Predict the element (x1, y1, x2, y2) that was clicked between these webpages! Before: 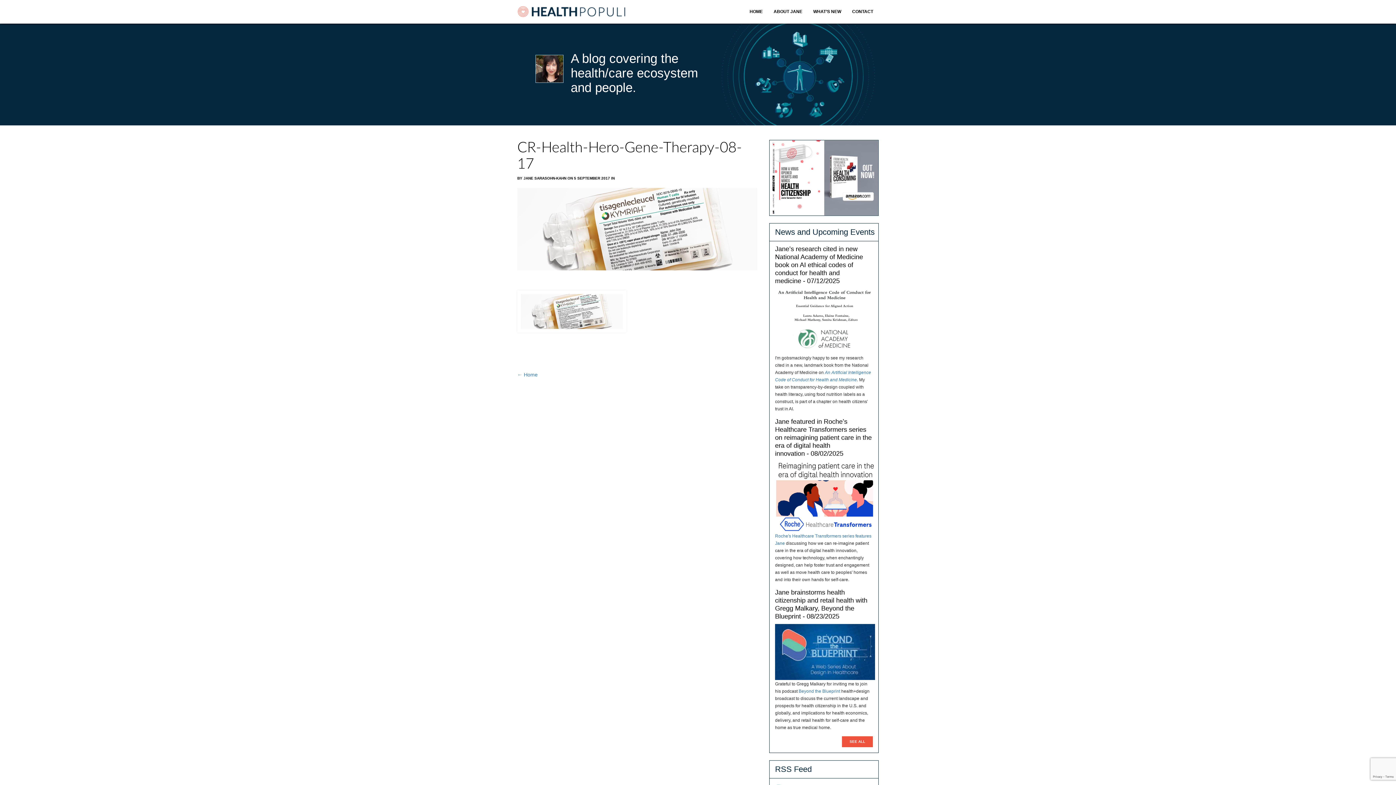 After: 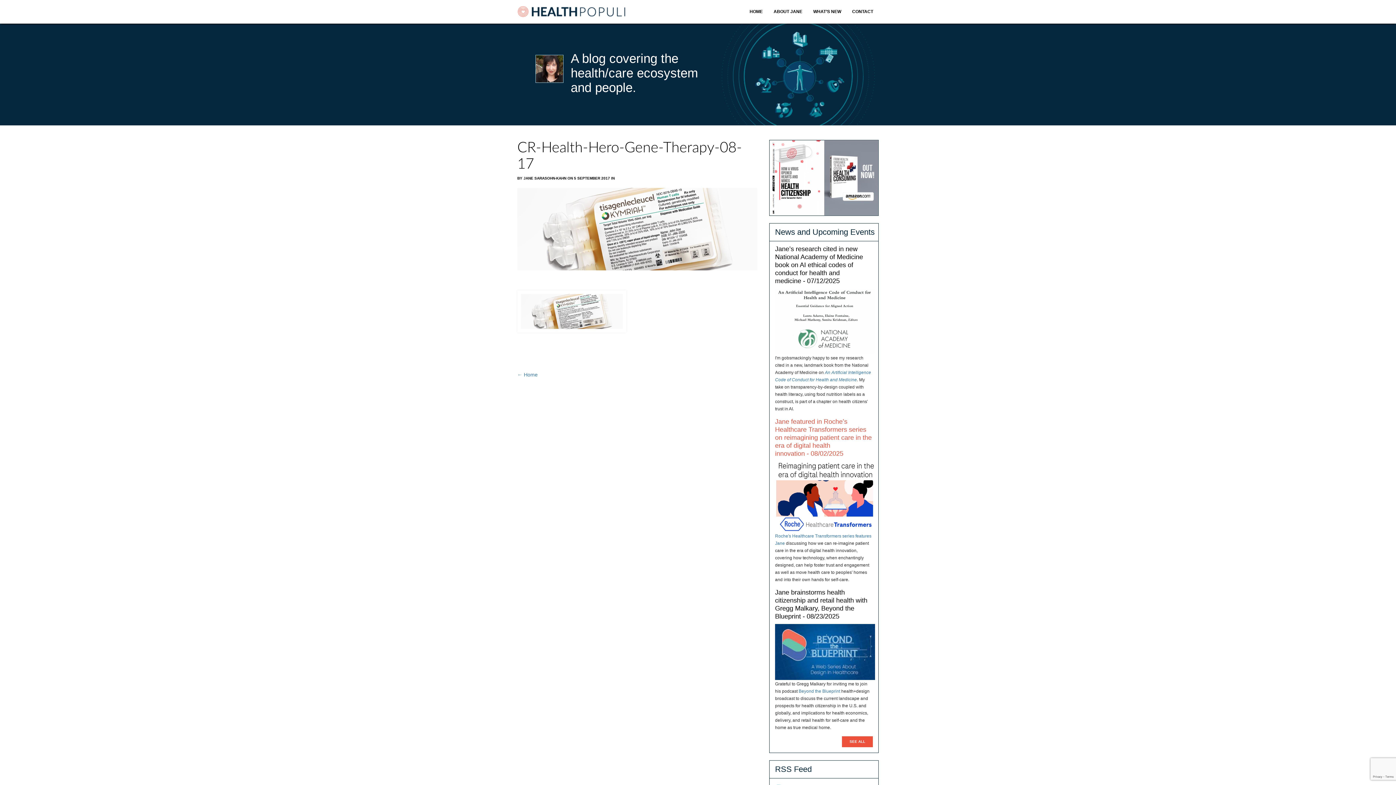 Action: label: Jane featured in Roche’s Healthcare Transformers series on reimagining patient care in the era of digital health innovation - 08/02/2025 bbox: (775, 418, 871, 457)